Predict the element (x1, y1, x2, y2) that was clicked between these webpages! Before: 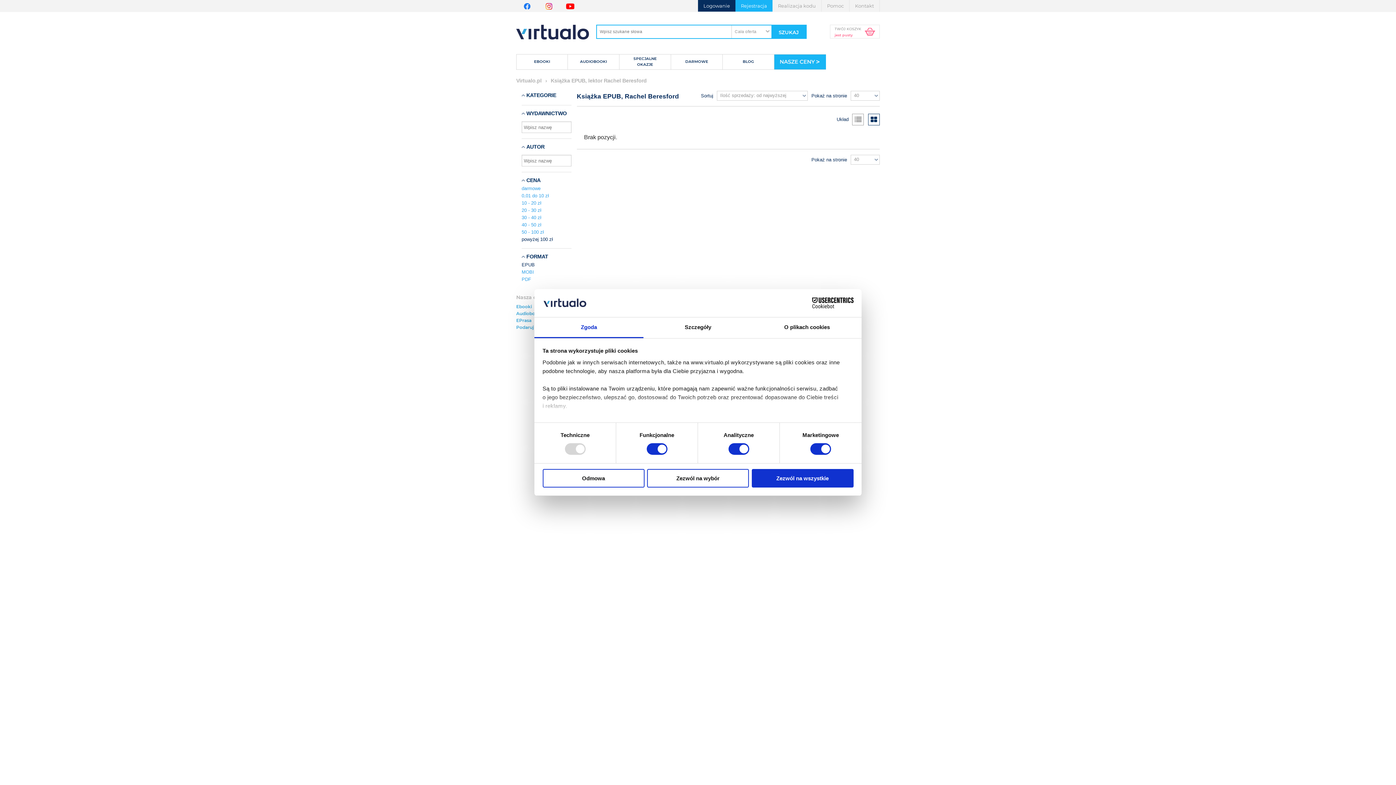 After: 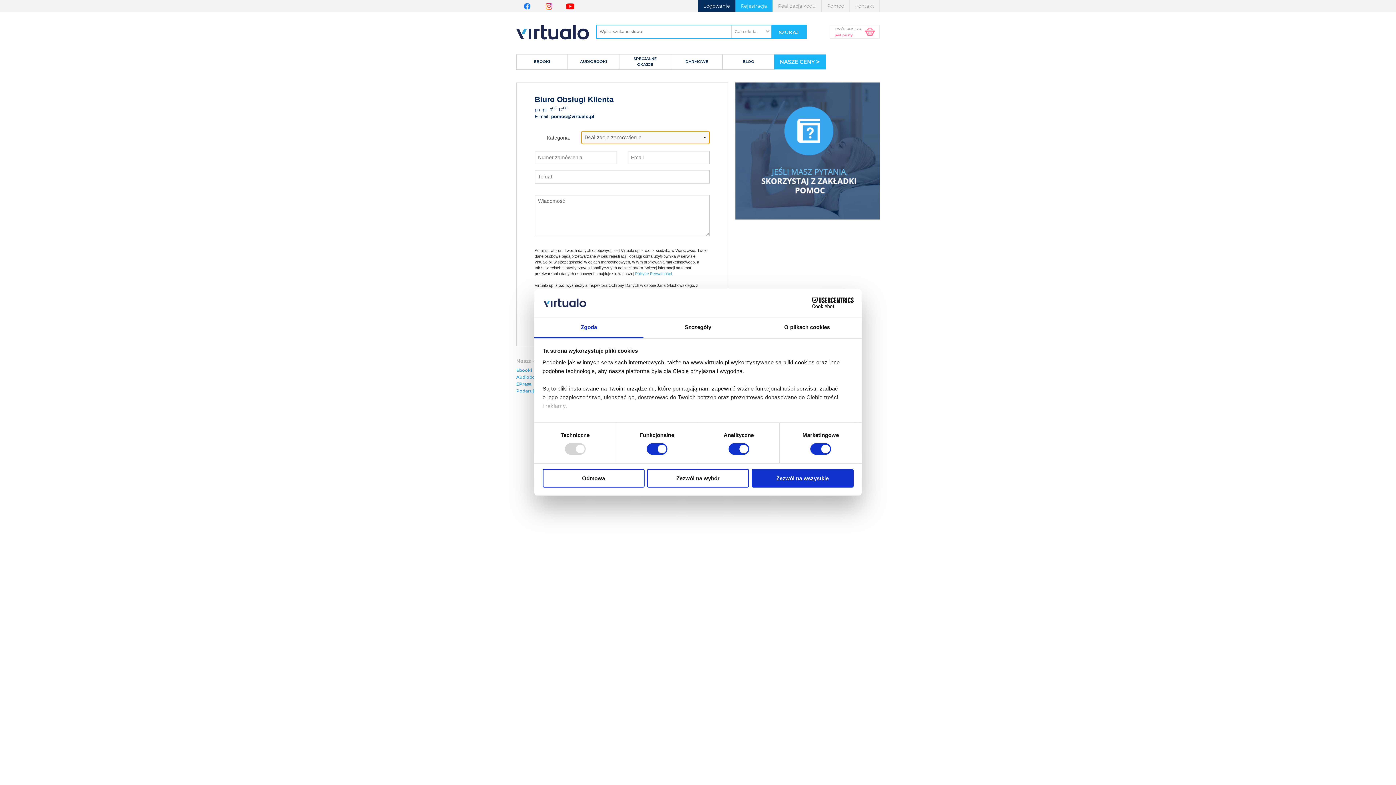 Action: bbox: (849, 0, 879, 11) label: Kontakt